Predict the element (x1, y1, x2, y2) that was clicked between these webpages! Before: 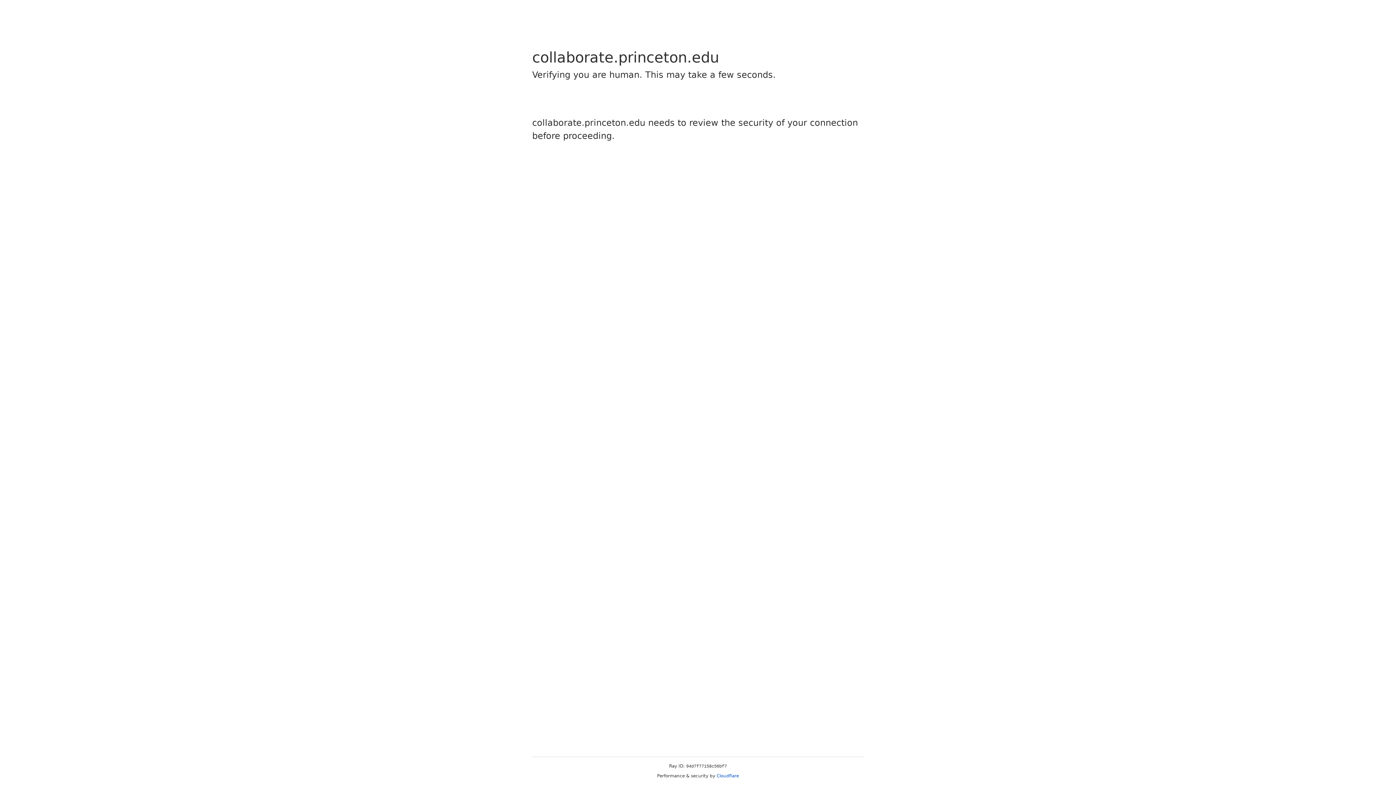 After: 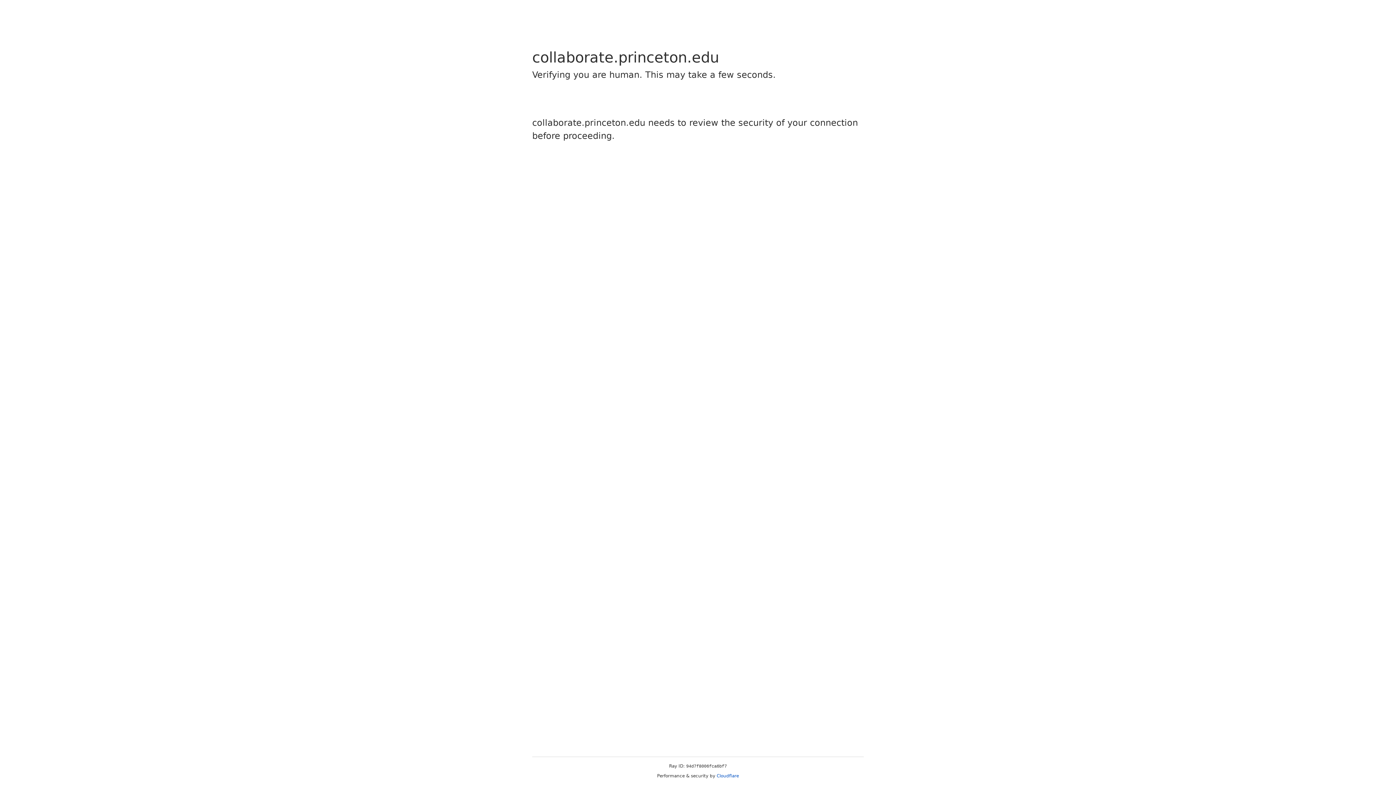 Action: label: Cloudflare bbox: (716, 773, 739, 778)